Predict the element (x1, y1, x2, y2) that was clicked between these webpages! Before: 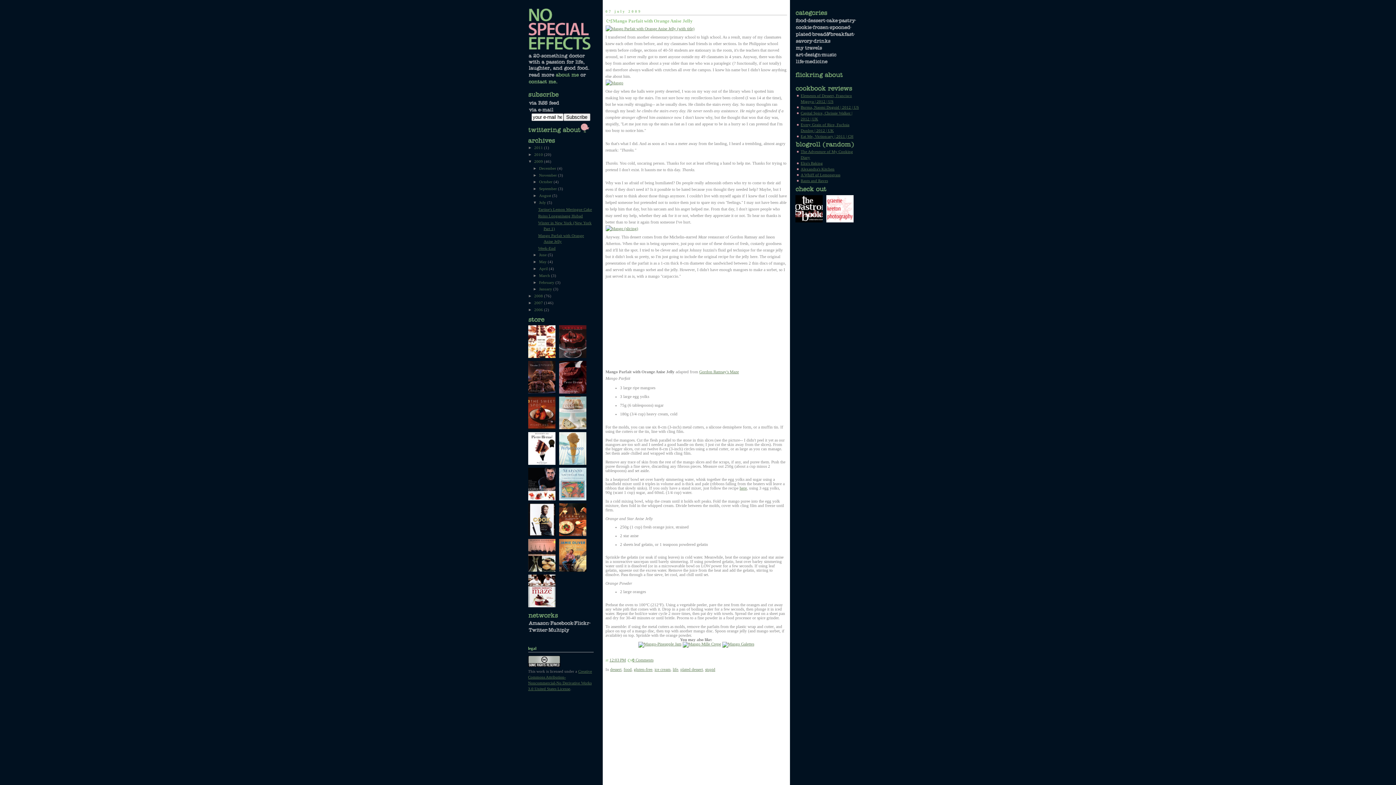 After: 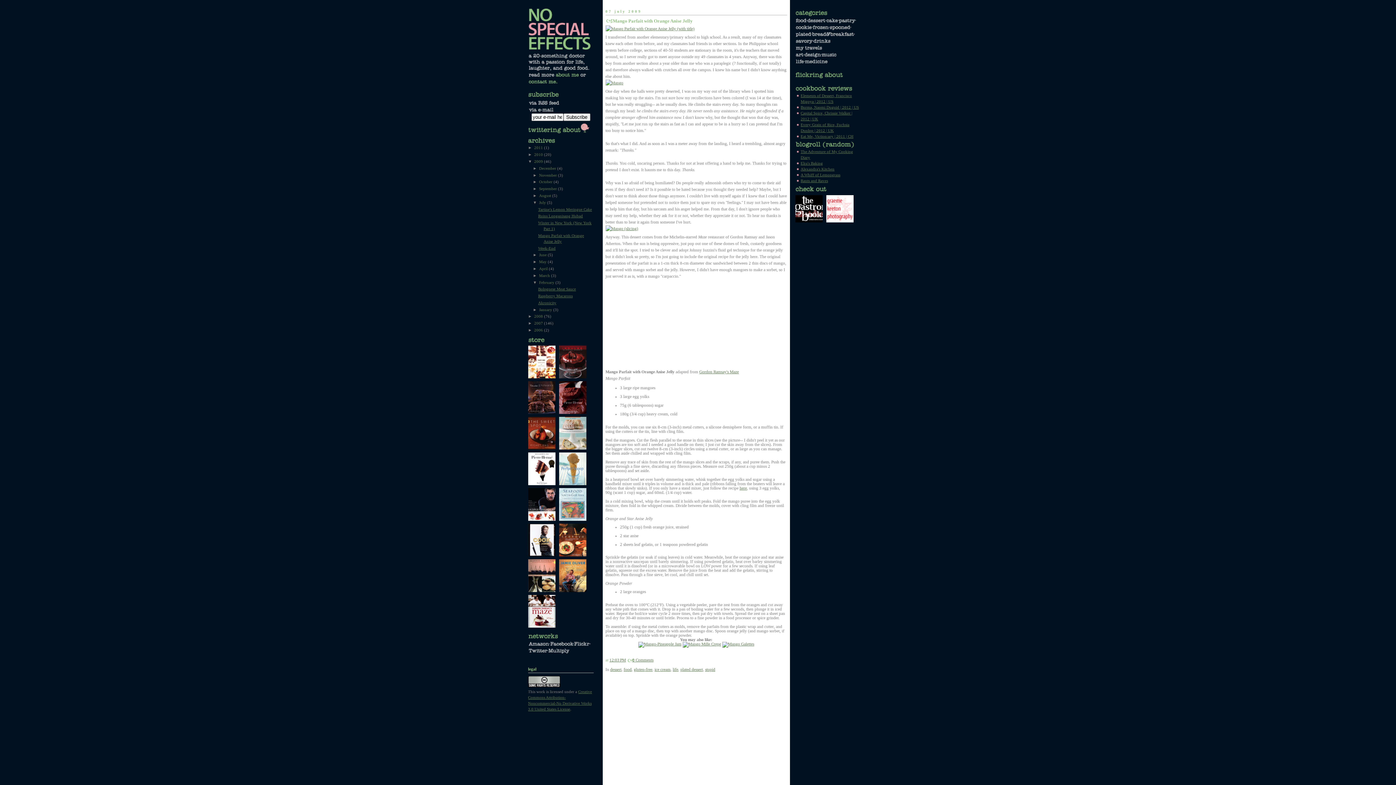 Action: label: ►   bbox: (533, 280, 539, 284)